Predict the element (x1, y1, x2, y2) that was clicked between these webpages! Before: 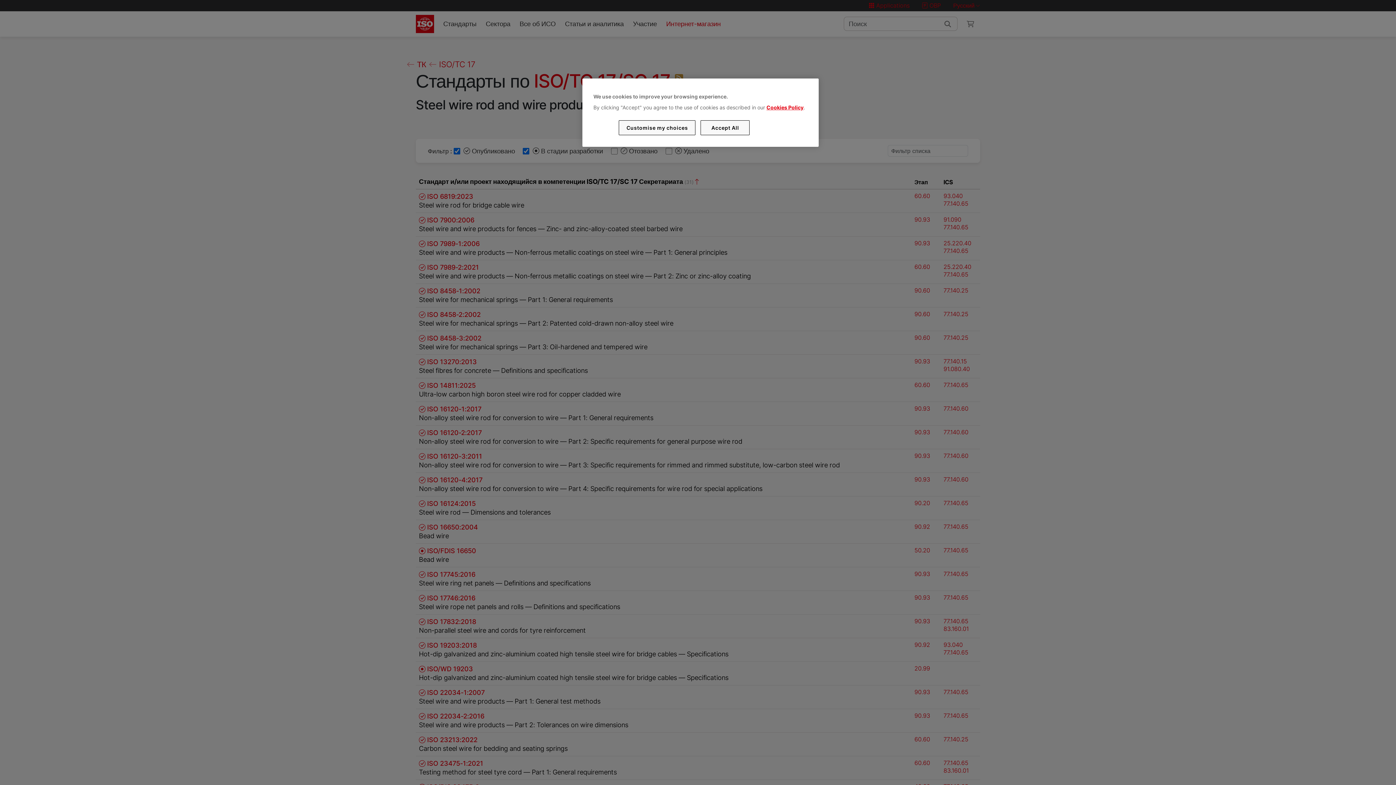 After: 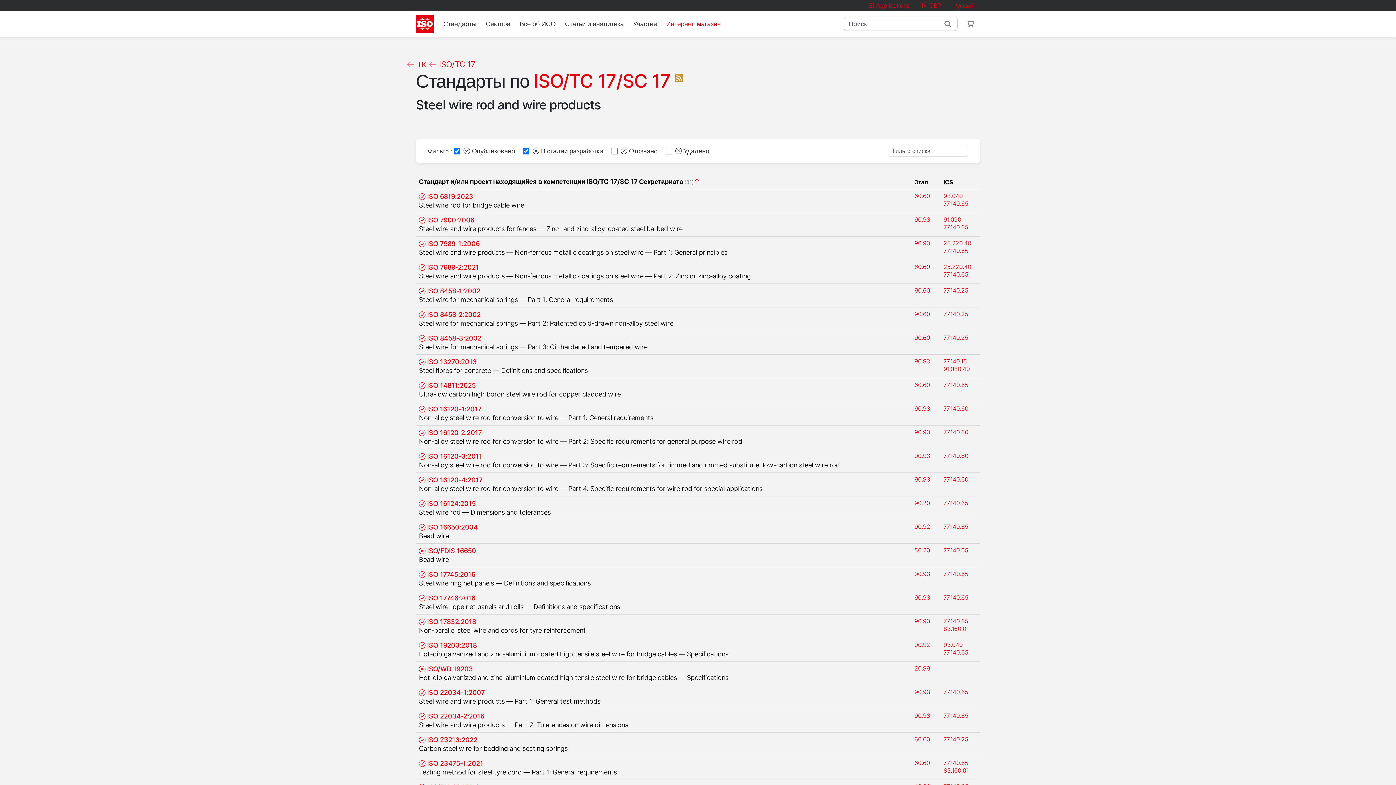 Action: label: Accept All bbox: (700, 120, 749, 135)